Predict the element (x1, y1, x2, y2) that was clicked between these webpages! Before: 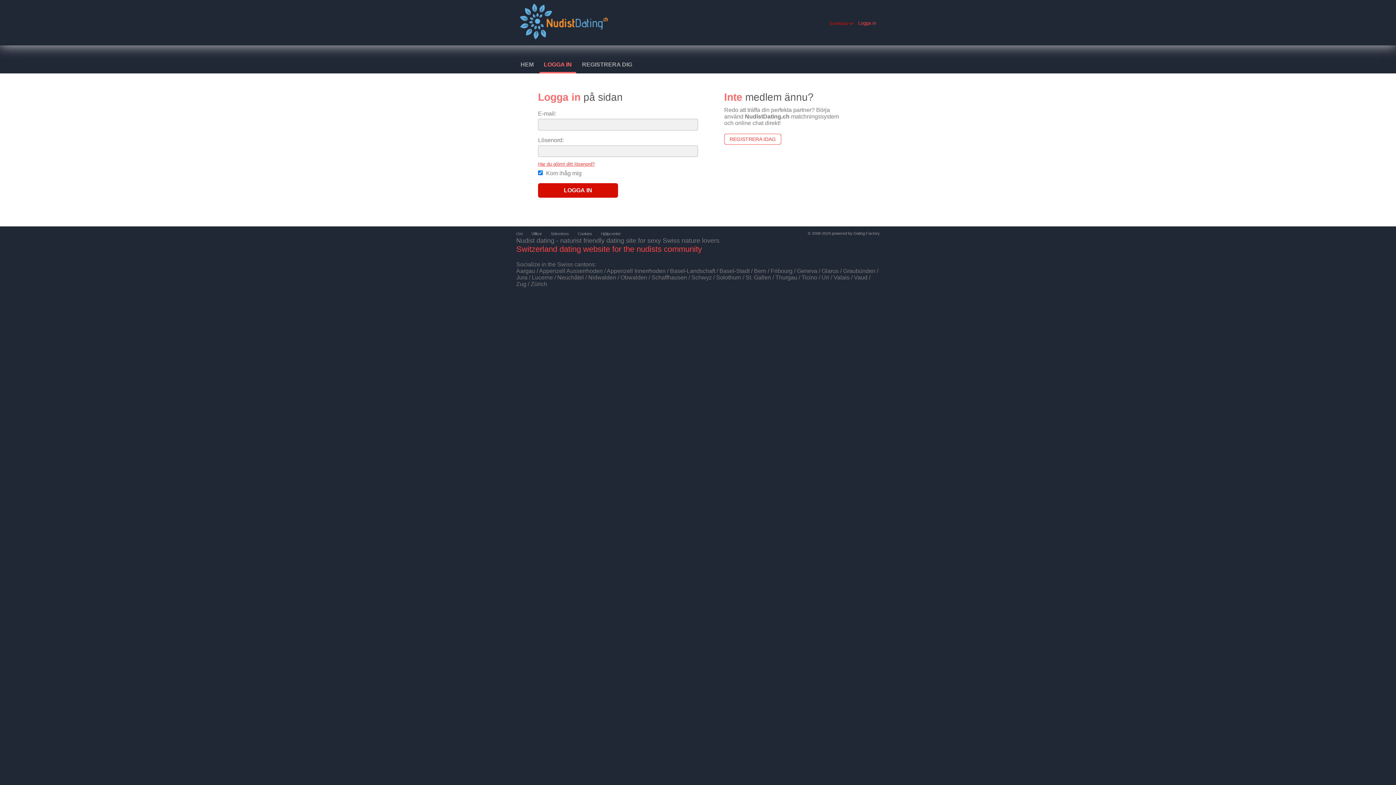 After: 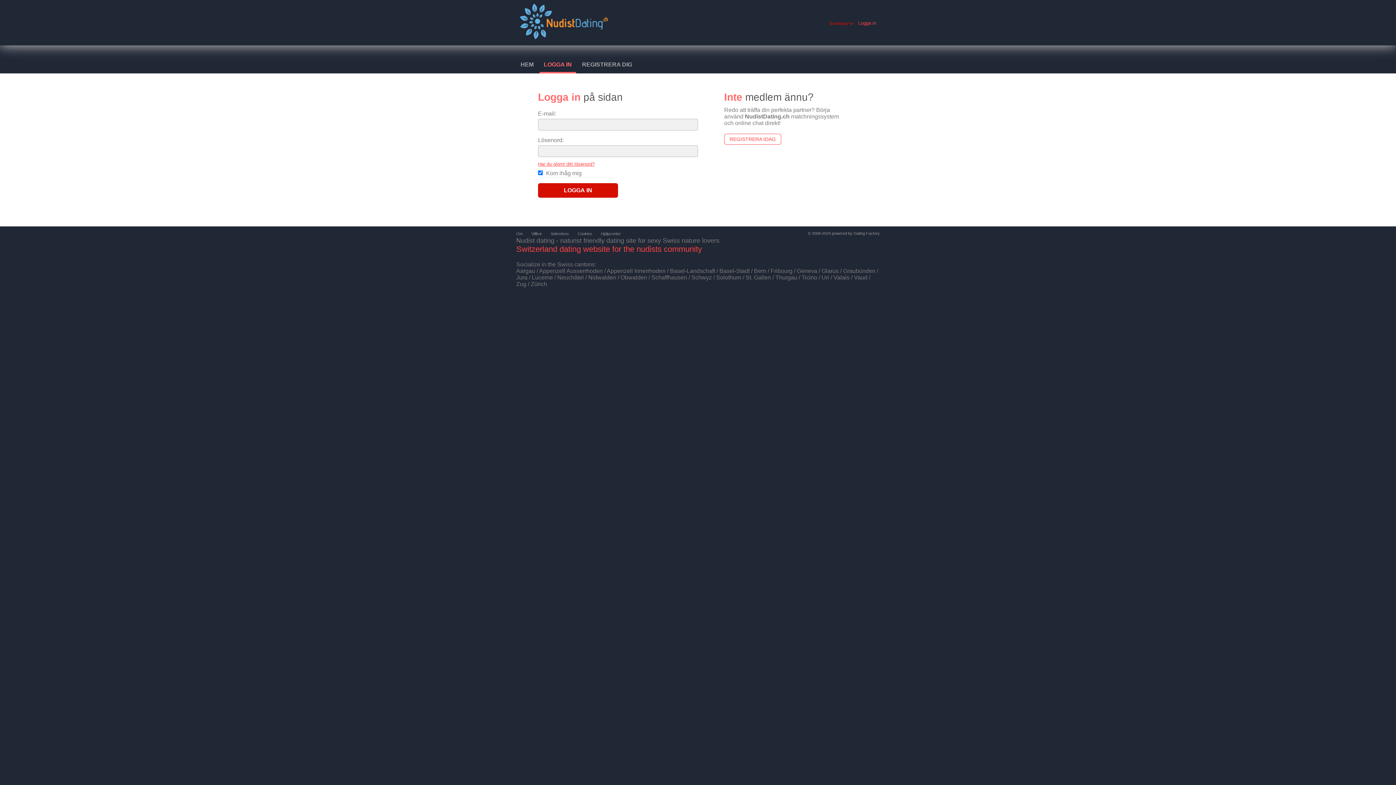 Action: bbox: (539, 57, 576, 72) label: LOGGA IN